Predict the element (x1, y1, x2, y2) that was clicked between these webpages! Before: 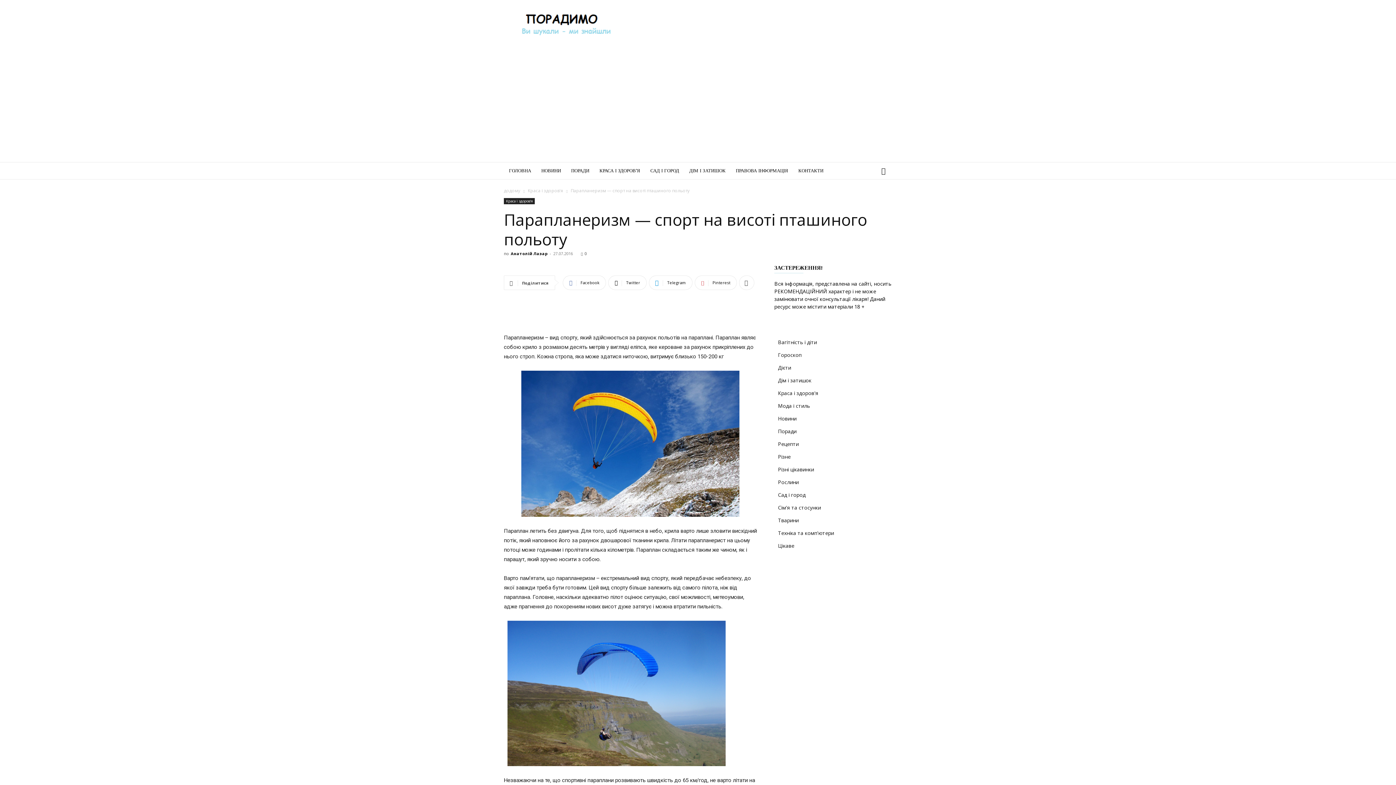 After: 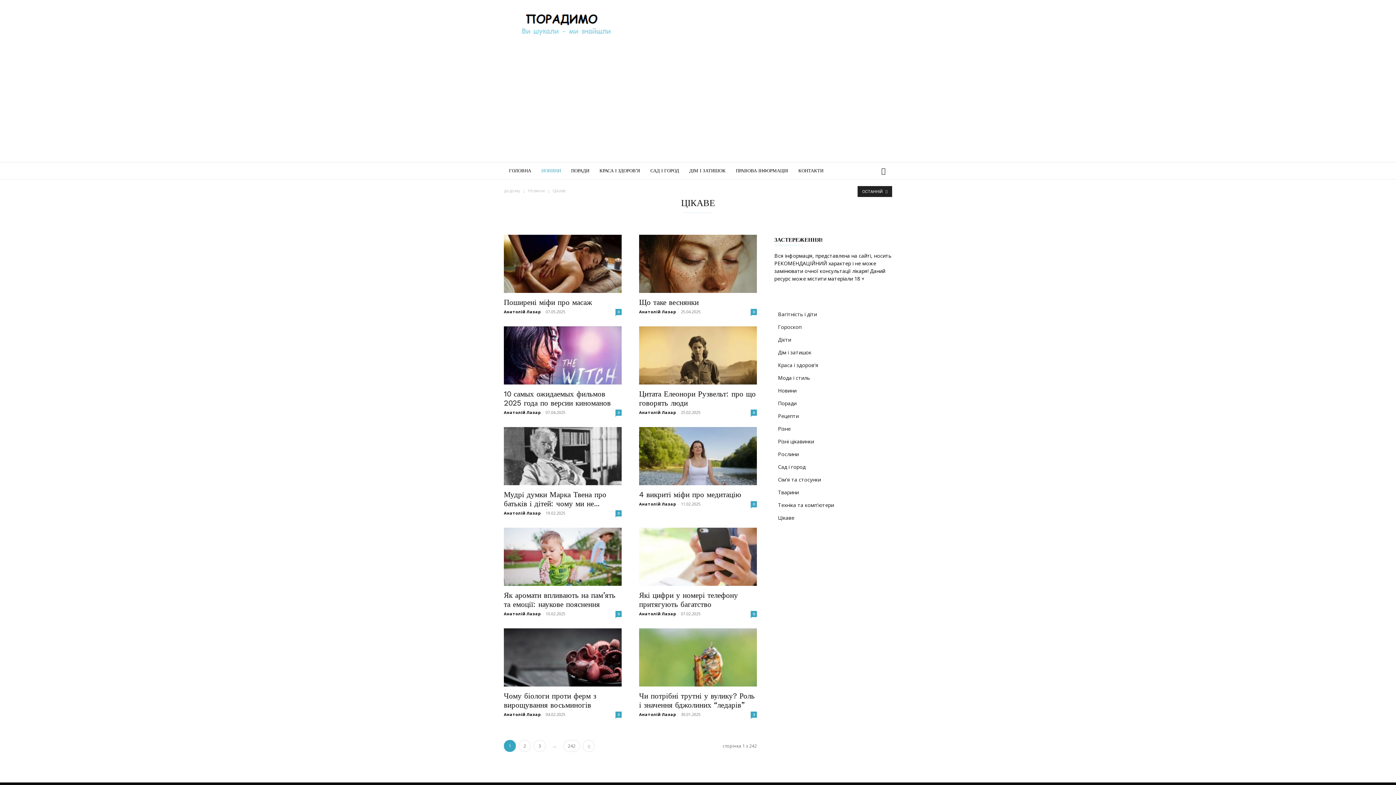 Action: label: Цікаве bbox: (778, 542, 794, 549)